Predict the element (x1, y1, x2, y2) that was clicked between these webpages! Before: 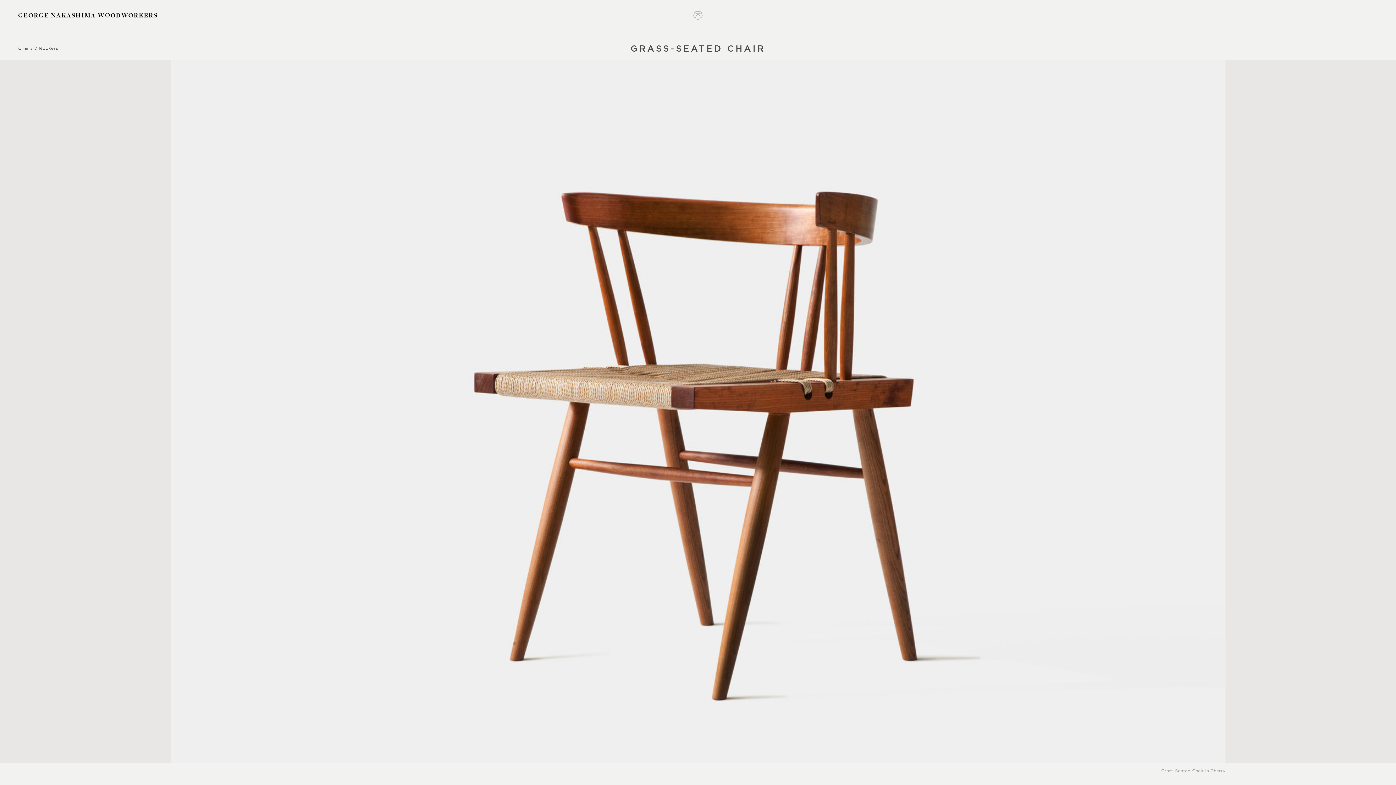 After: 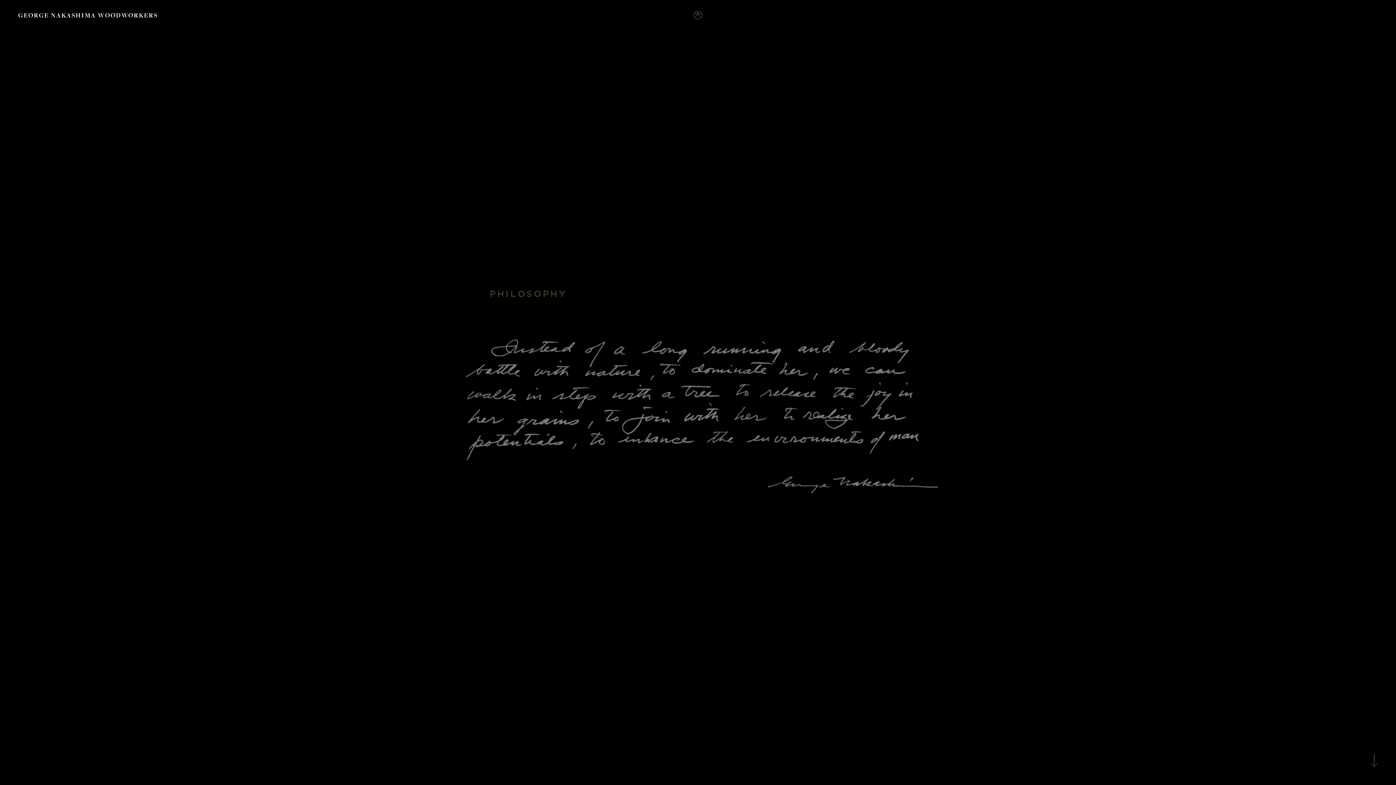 Action: label: PHILOSOPHY bbox: (1287, 12, 1333, 18)